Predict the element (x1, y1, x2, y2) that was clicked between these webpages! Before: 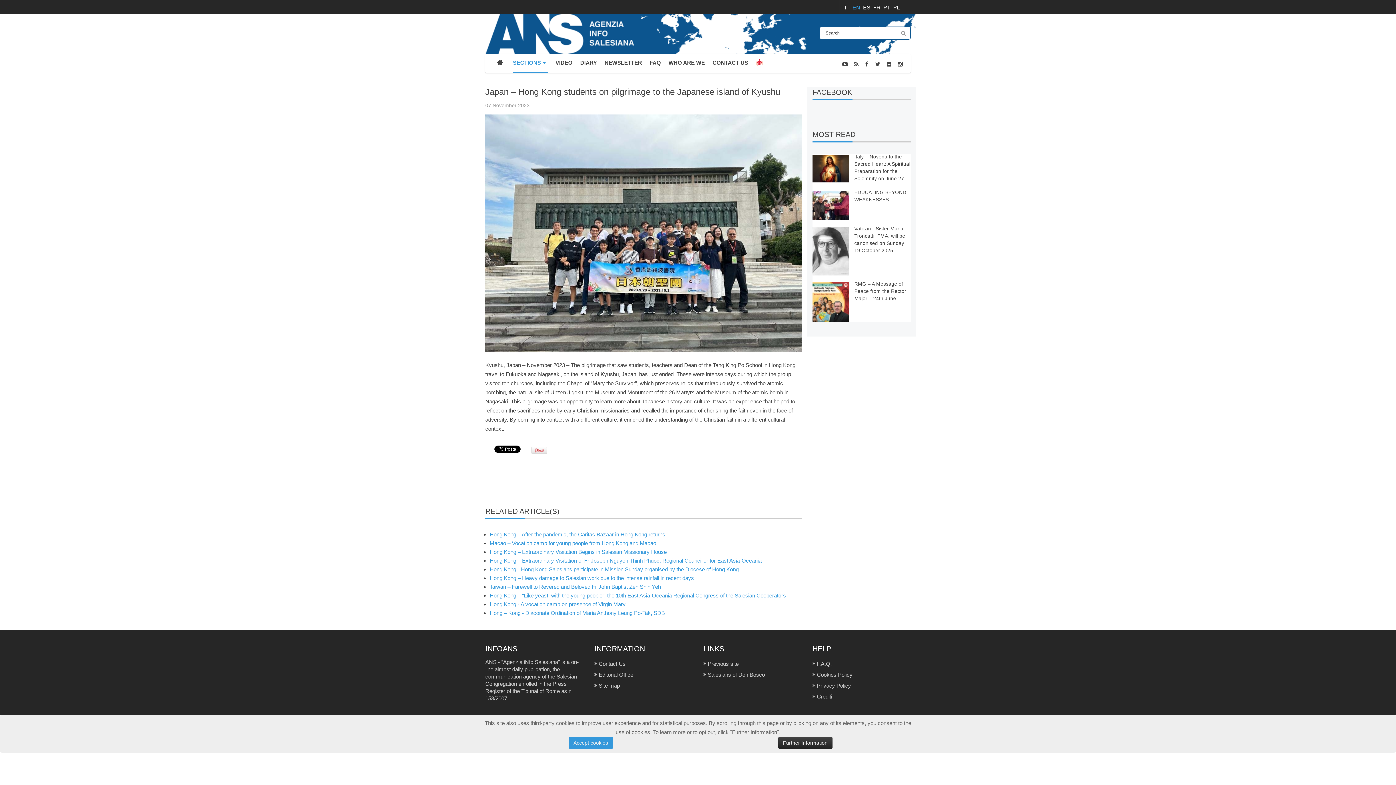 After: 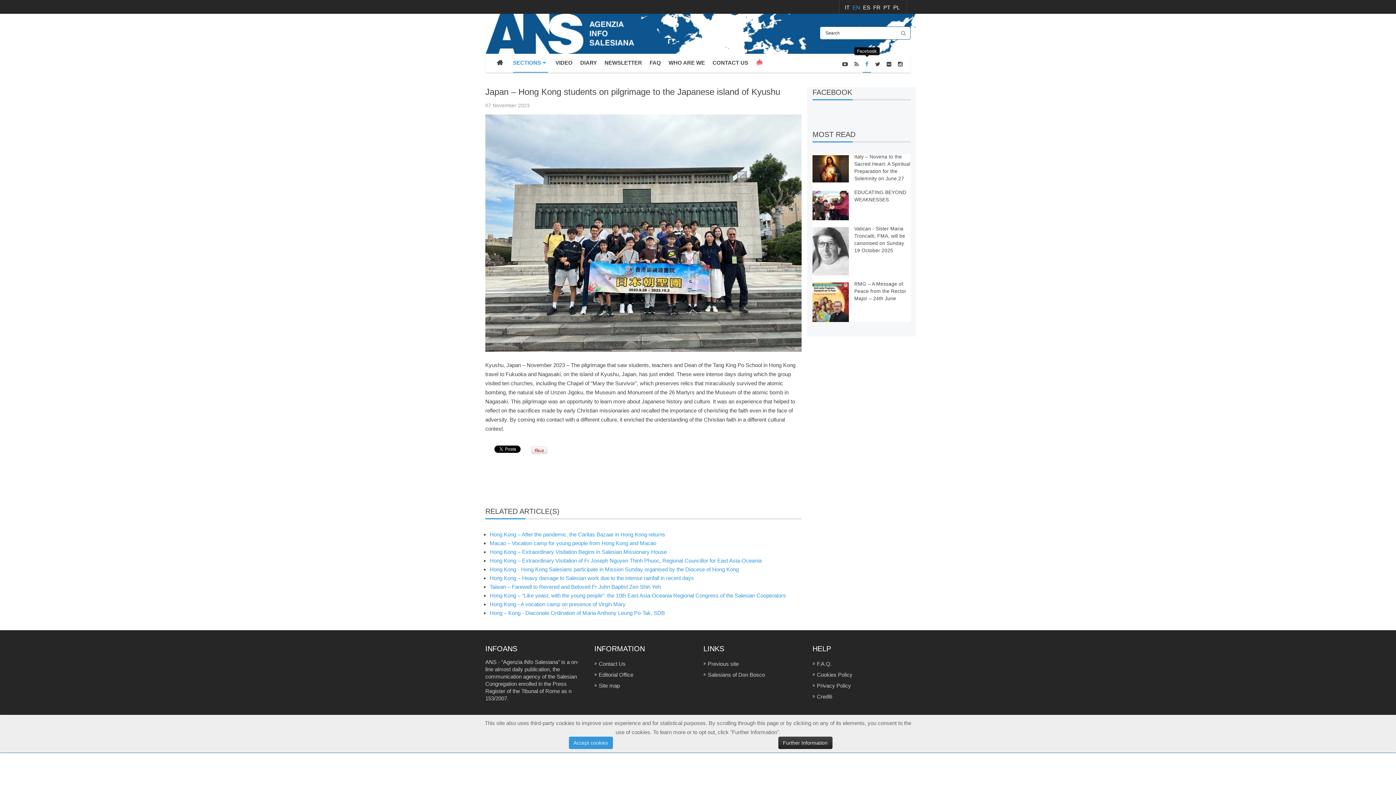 Action: bbox: (865, 58, 868, 69)